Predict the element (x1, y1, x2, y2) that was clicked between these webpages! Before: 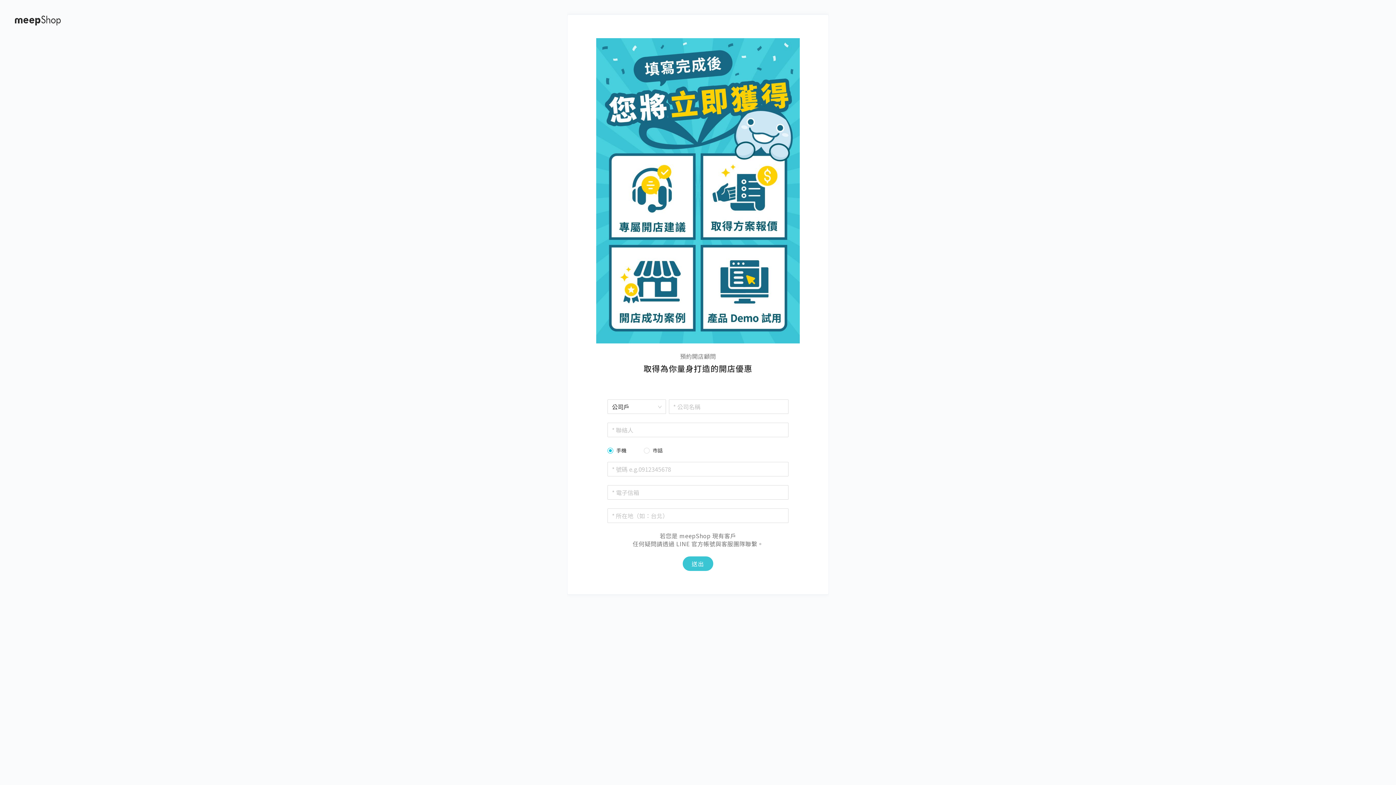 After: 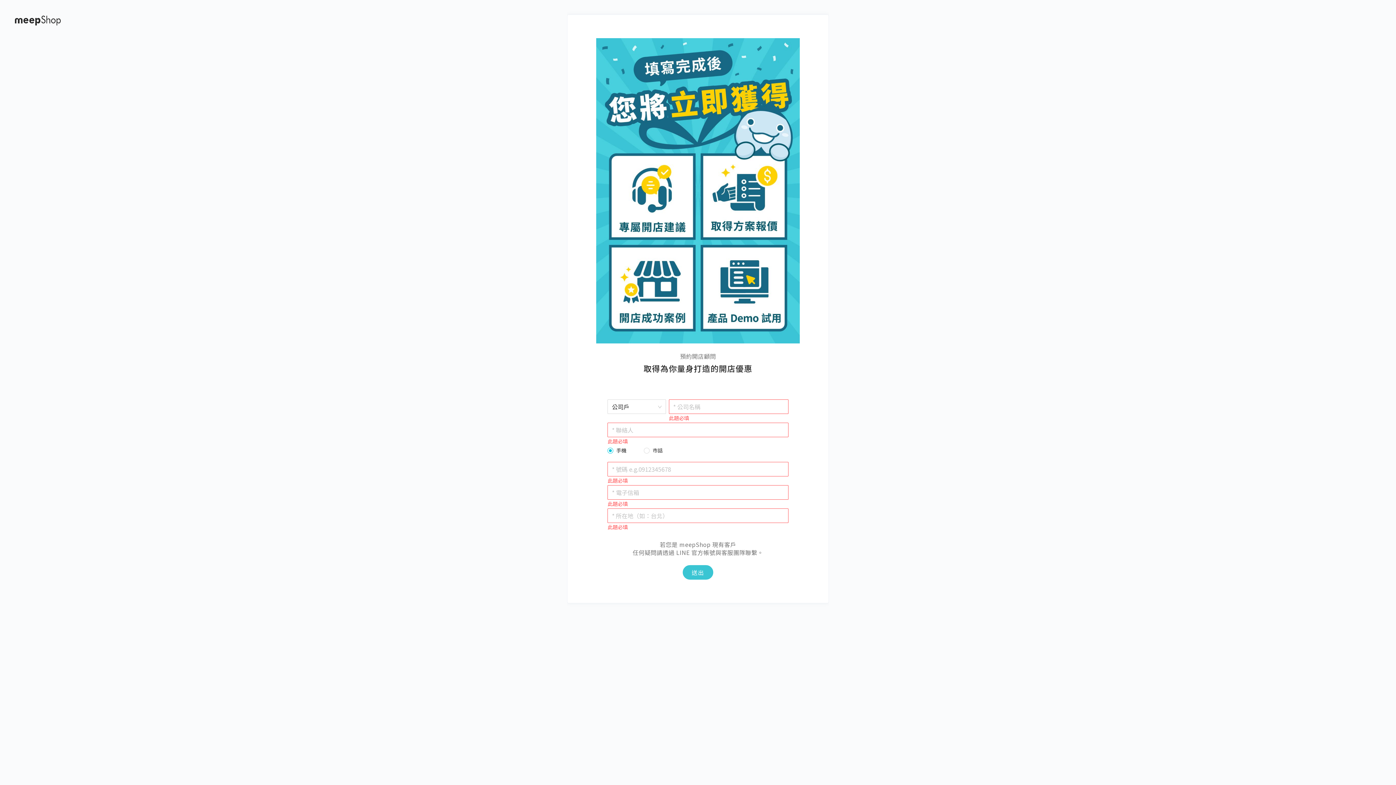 Action: label: 送出 bbox: (682, 556, 713, 571)